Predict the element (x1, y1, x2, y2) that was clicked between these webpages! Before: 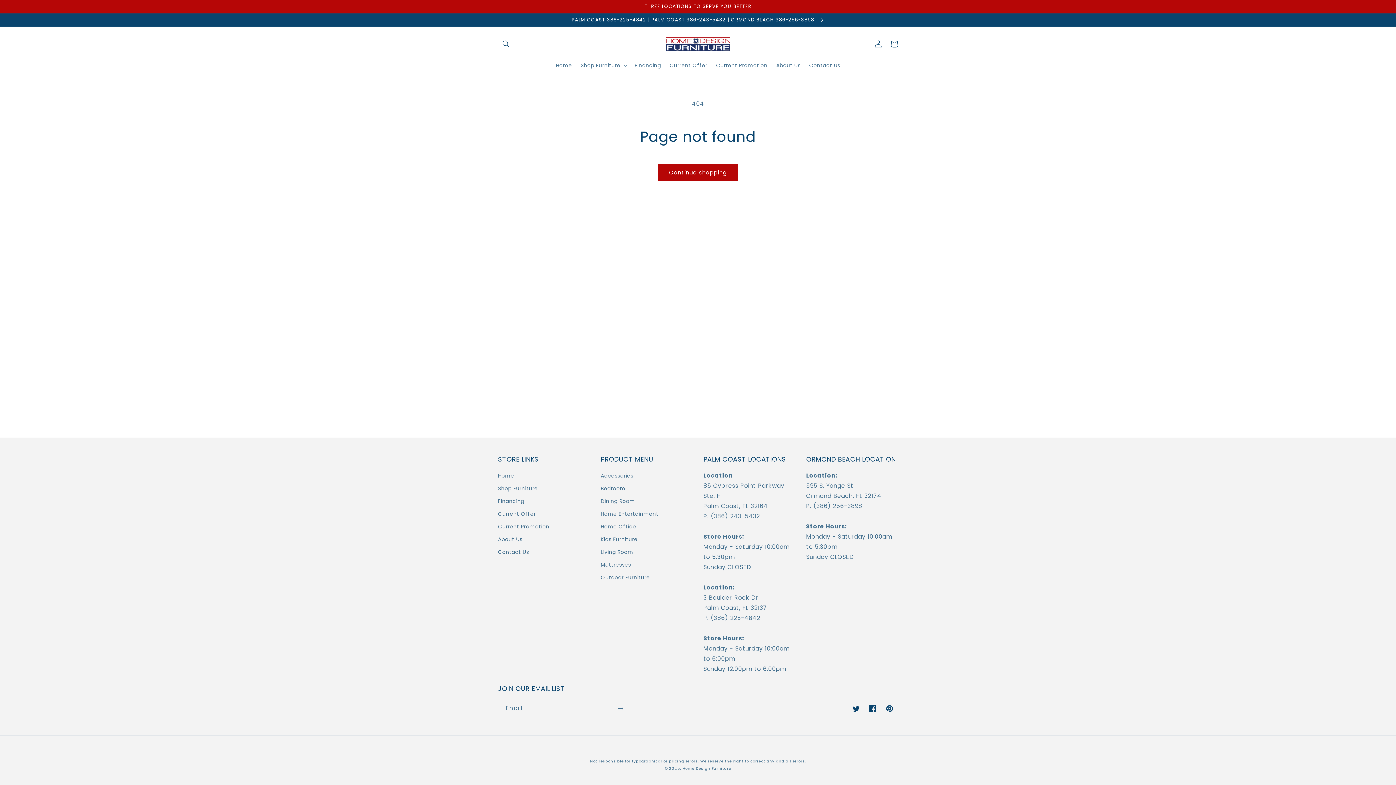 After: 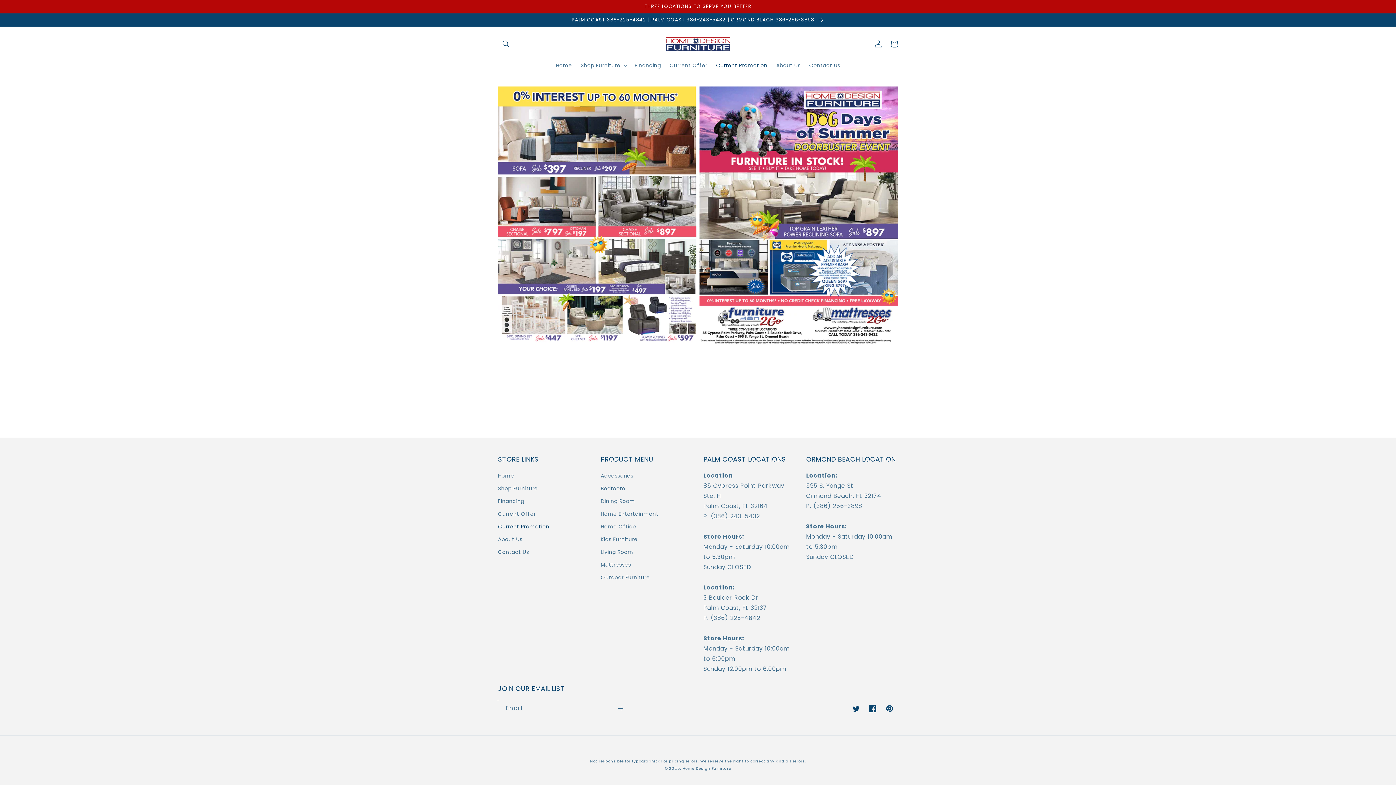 Action: label: Current Promotion bbox: (498, 520, 549, 533)